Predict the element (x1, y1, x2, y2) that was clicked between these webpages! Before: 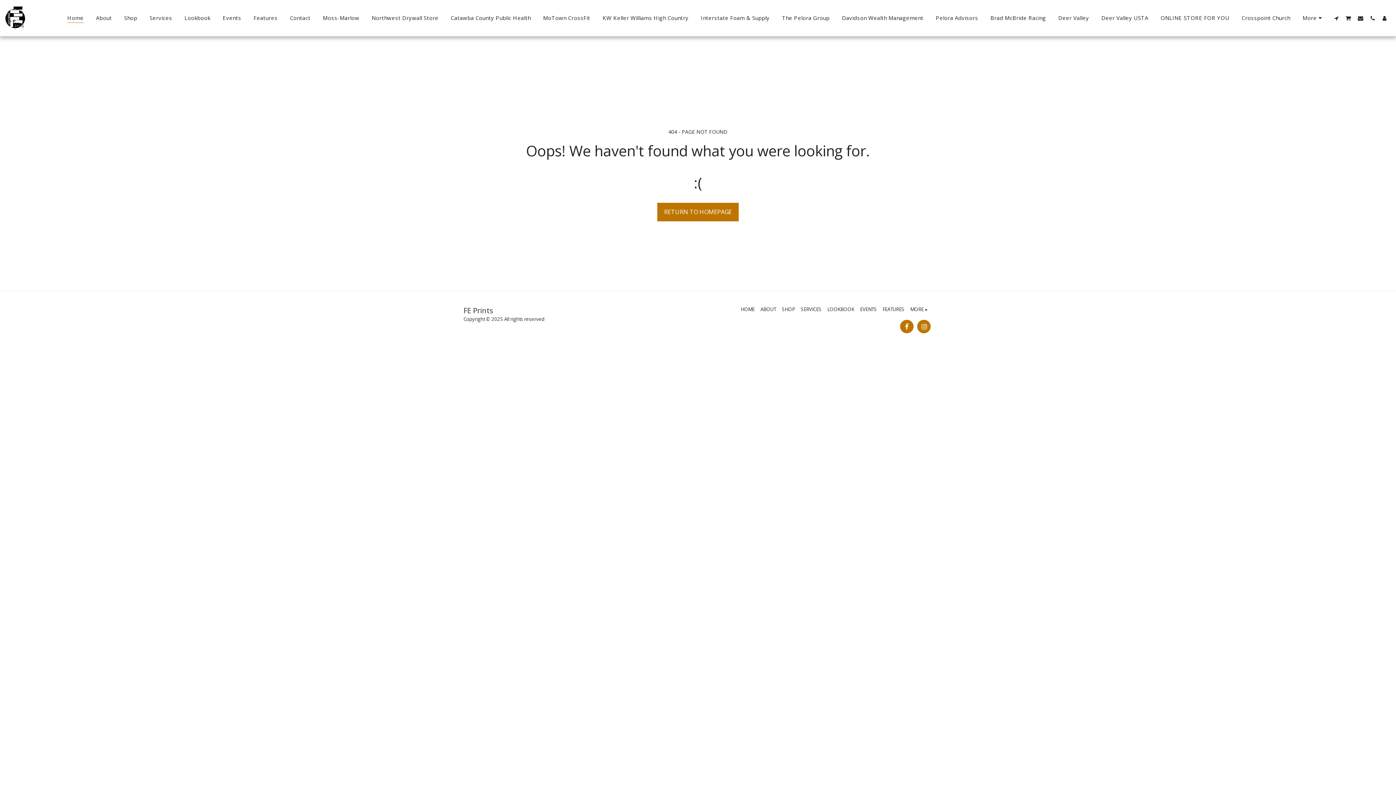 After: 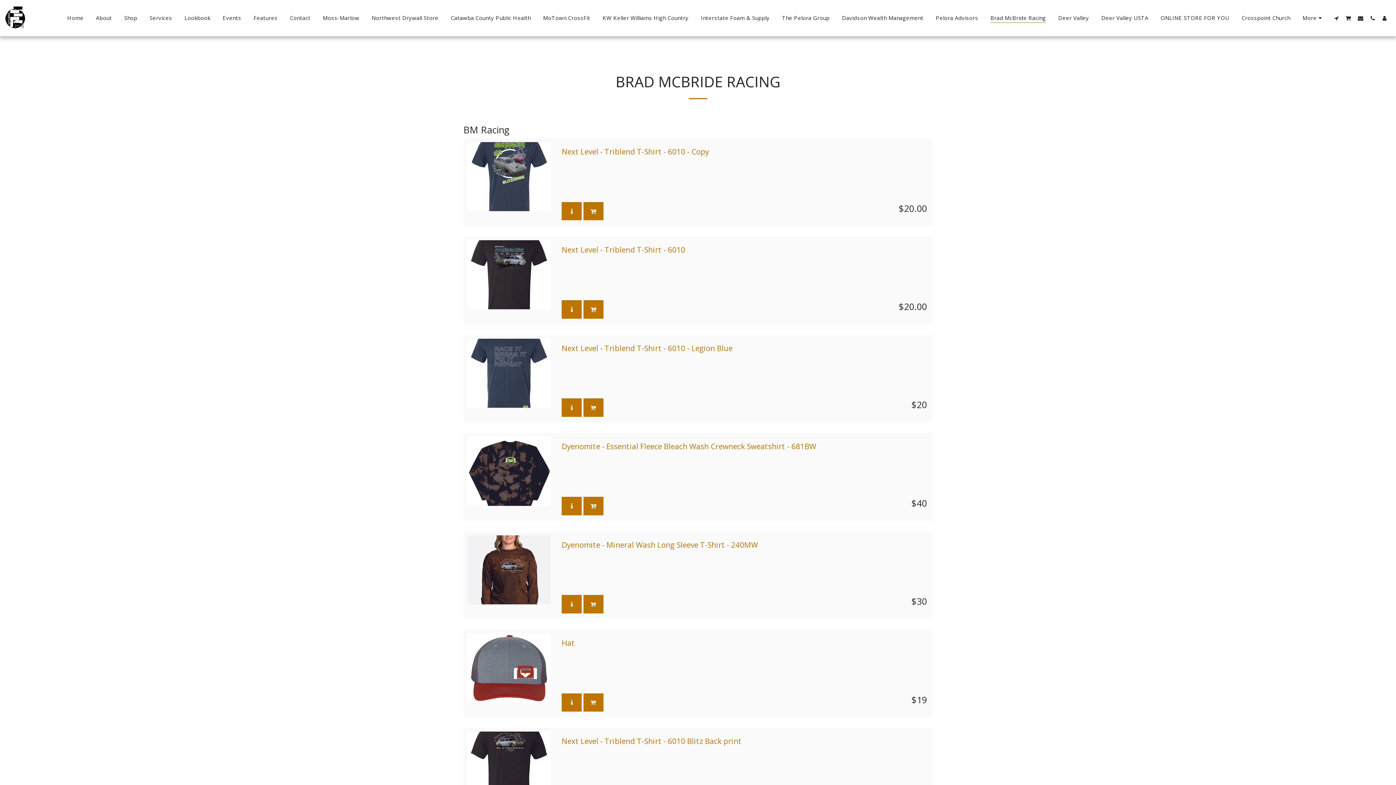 Action: bbox: (984, 12, 1052, 23) label: Brad McBride Racing